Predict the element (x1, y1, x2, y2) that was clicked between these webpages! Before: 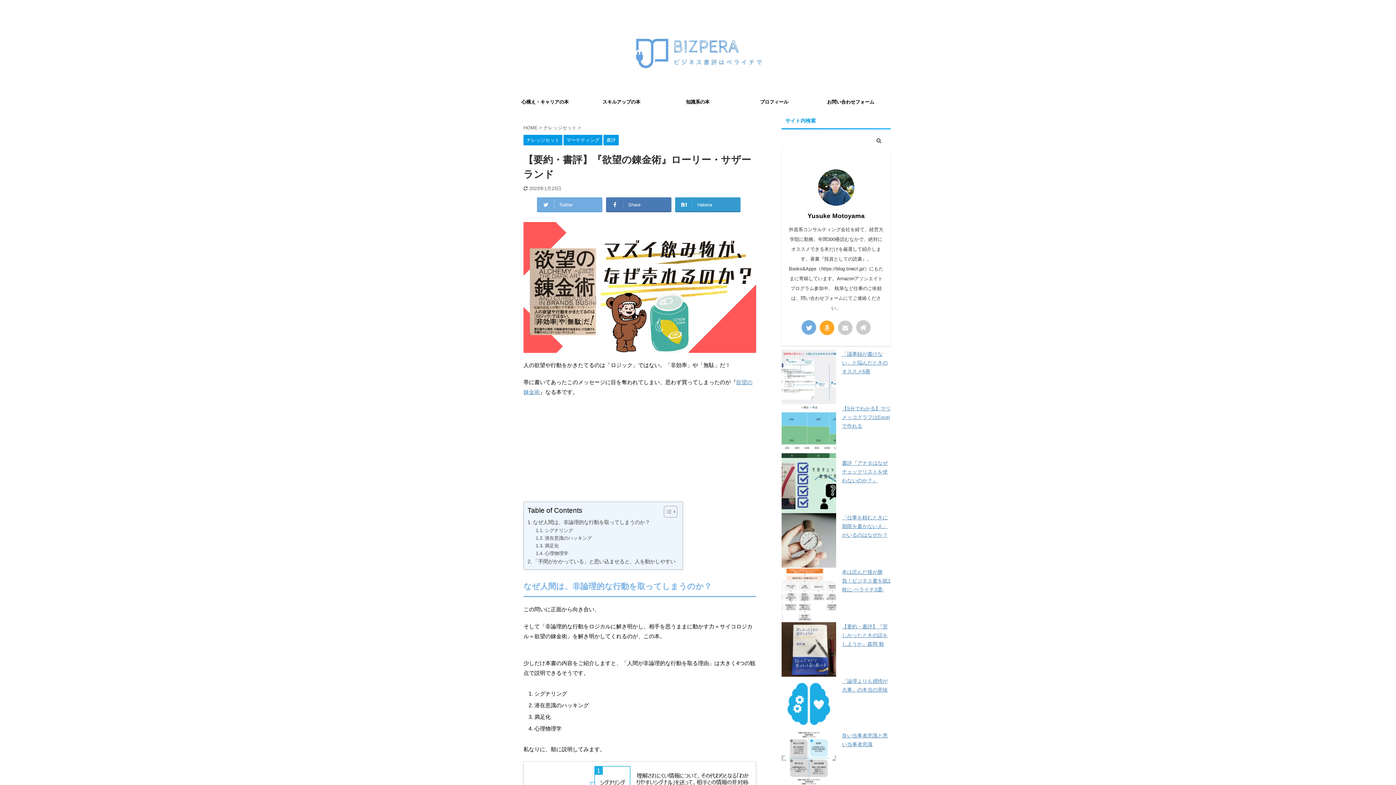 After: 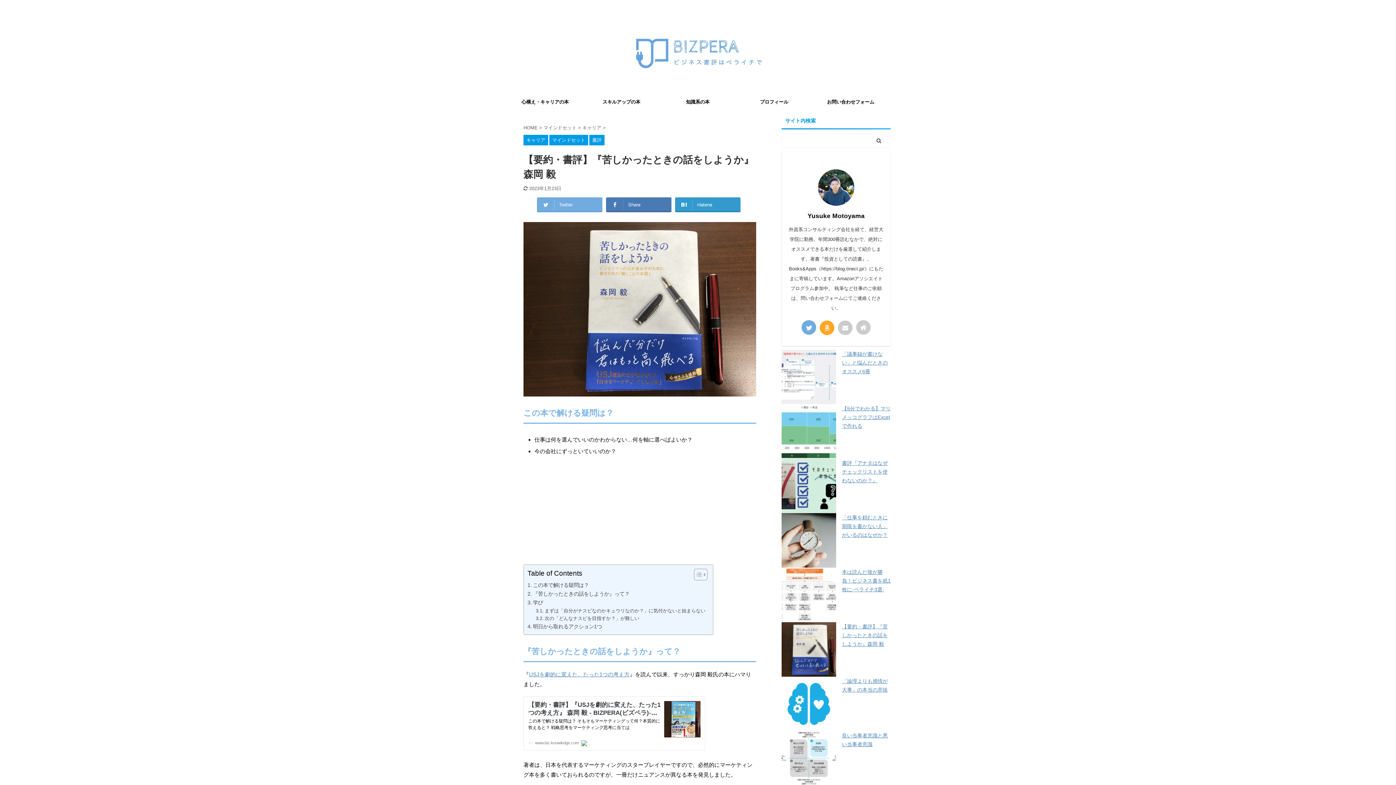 Action: label: 【要約・書評】『苦しかったときの話をしようか』森岡 毅 bbox: (842, 623, 888, 647)